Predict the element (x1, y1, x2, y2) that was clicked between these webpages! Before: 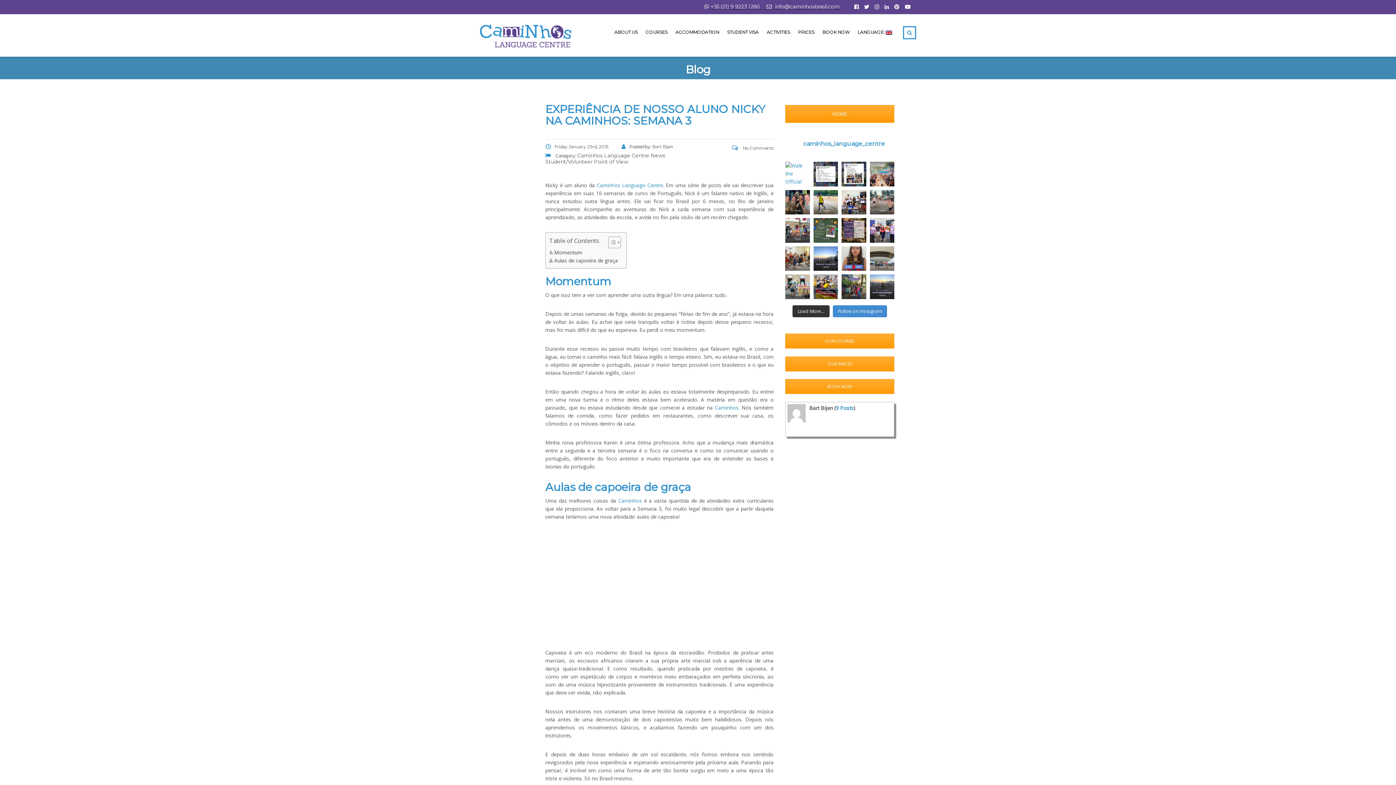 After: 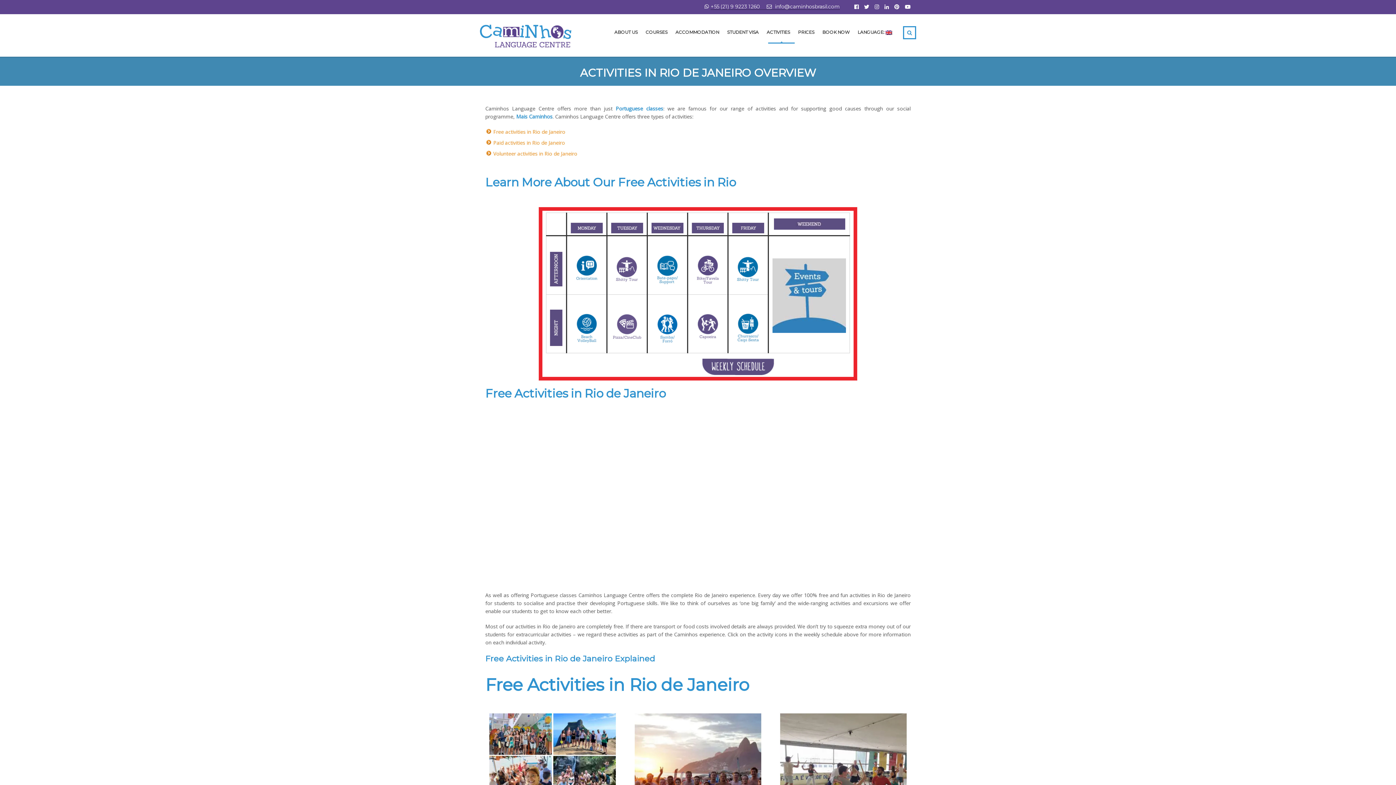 Action: bbox: (766, 26, 790, 38) label: ACTIVITIES